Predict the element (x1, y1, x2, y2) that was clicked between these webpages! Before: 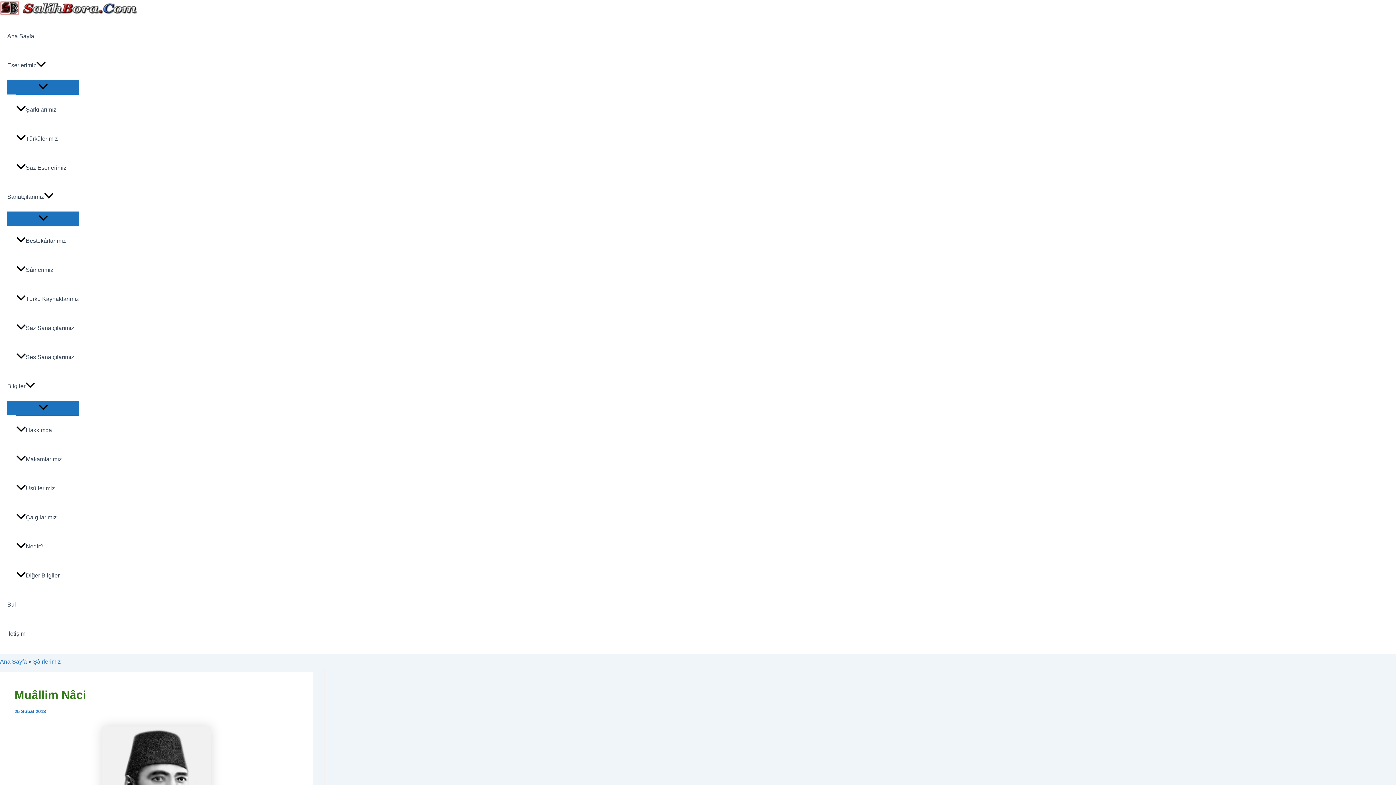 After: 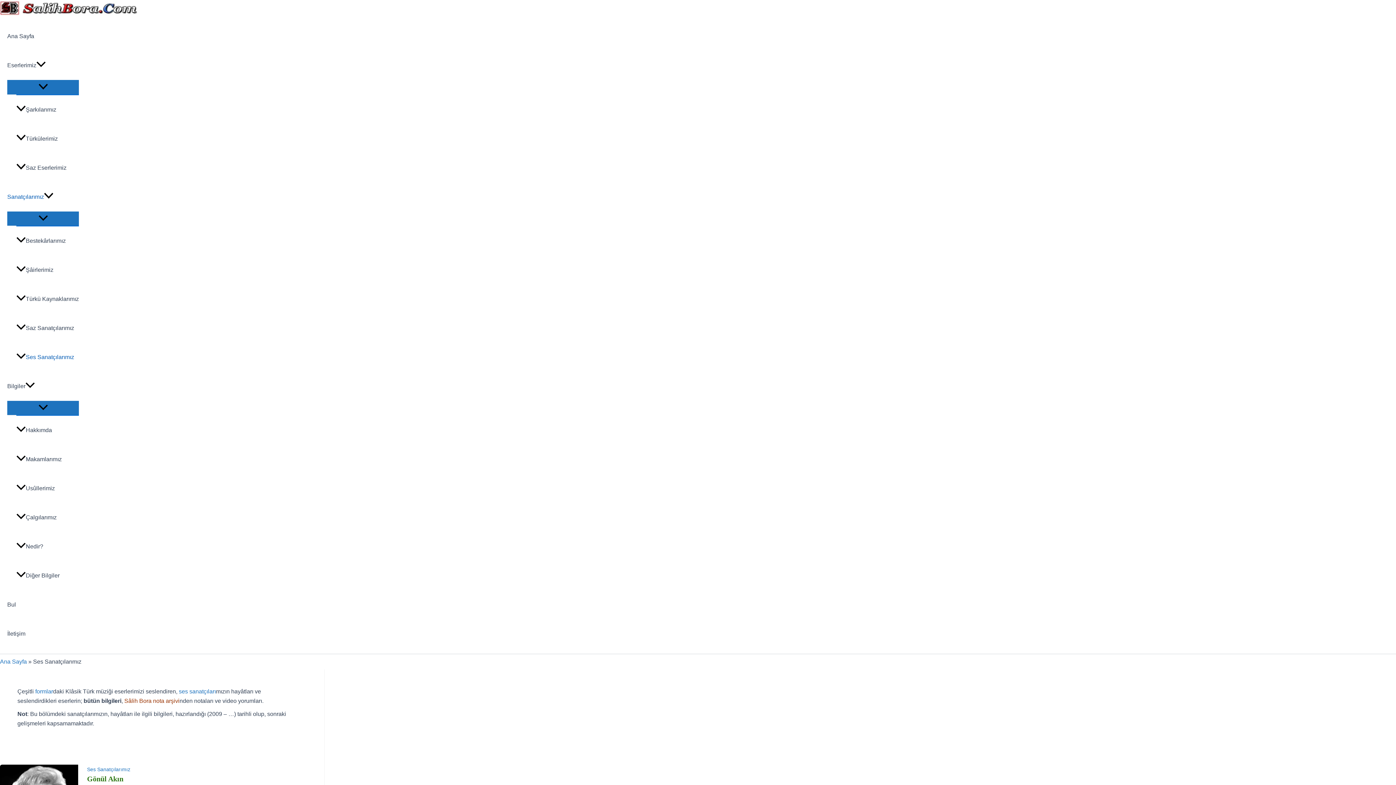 Action: bbox: (16, 342, 78, 371) label: Ses Sanatçılarımız